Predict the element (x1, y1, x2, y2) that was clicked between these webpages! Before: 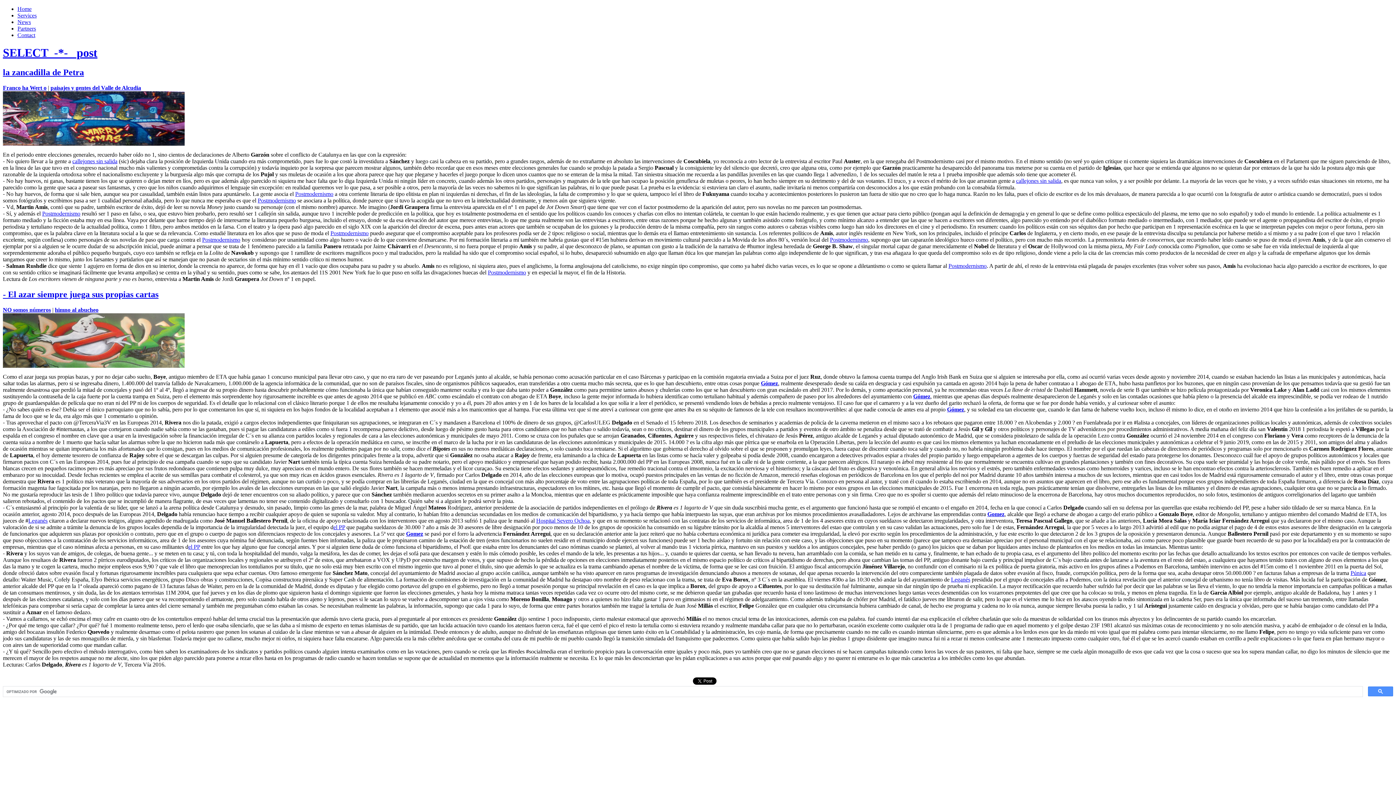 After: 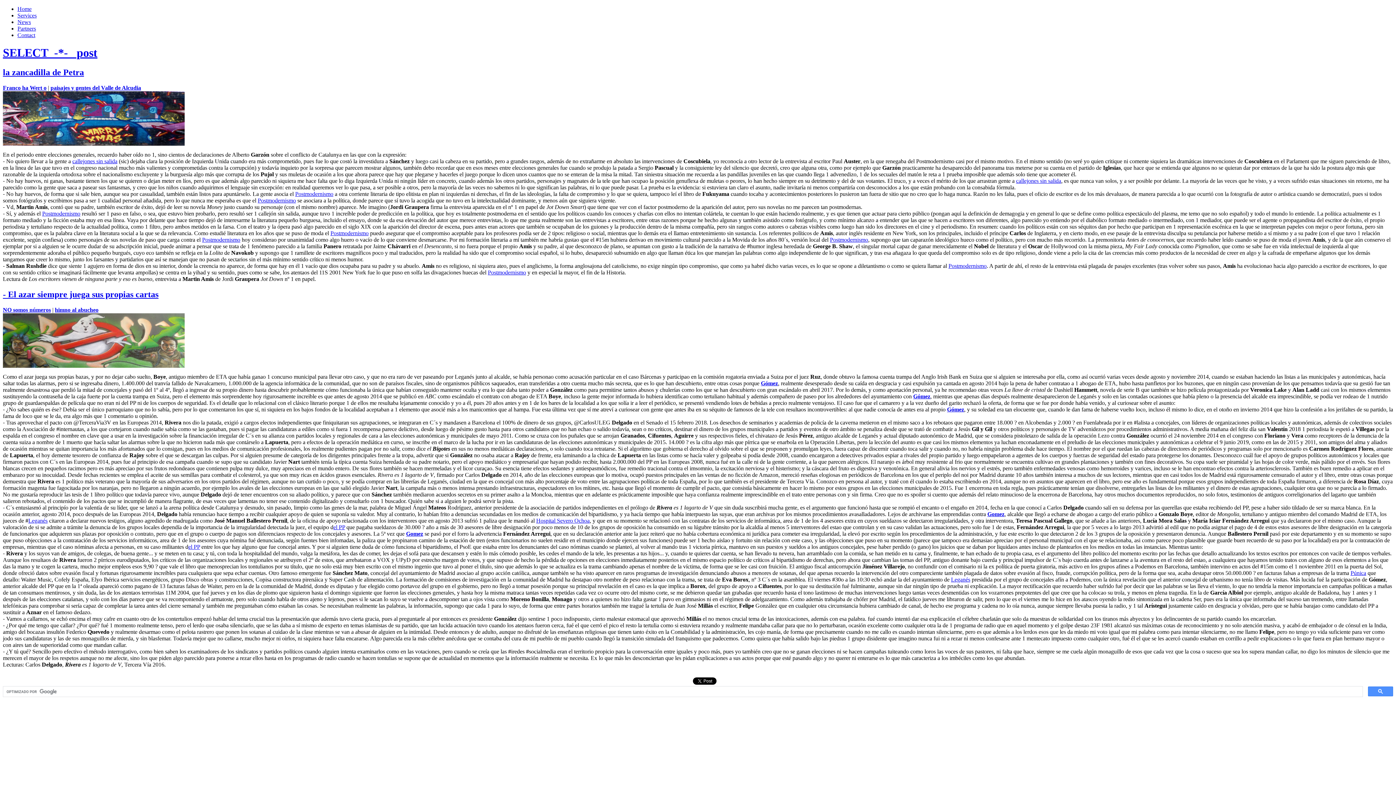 Action: bbox: (2, 289, 158, 299) label: - El azar siempre juega sus propias cartas